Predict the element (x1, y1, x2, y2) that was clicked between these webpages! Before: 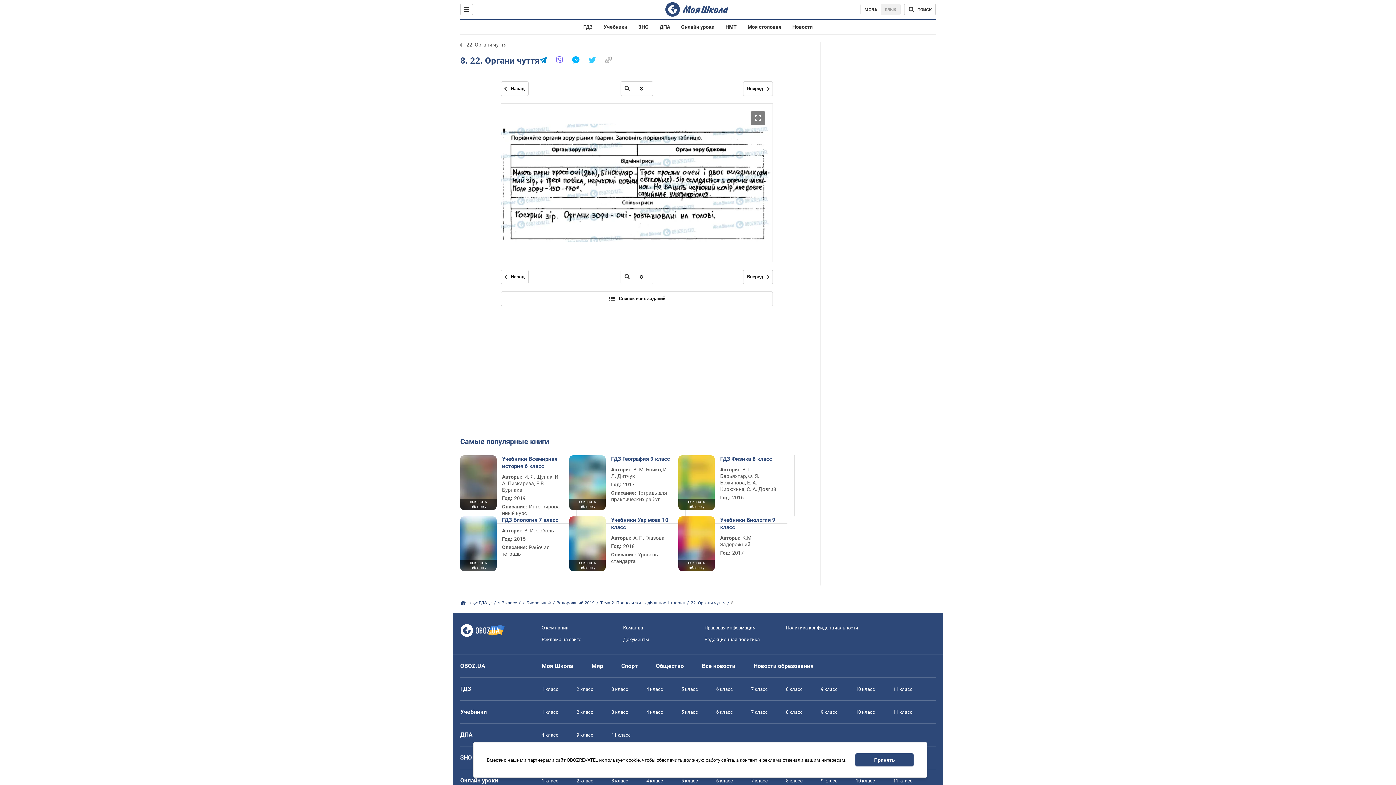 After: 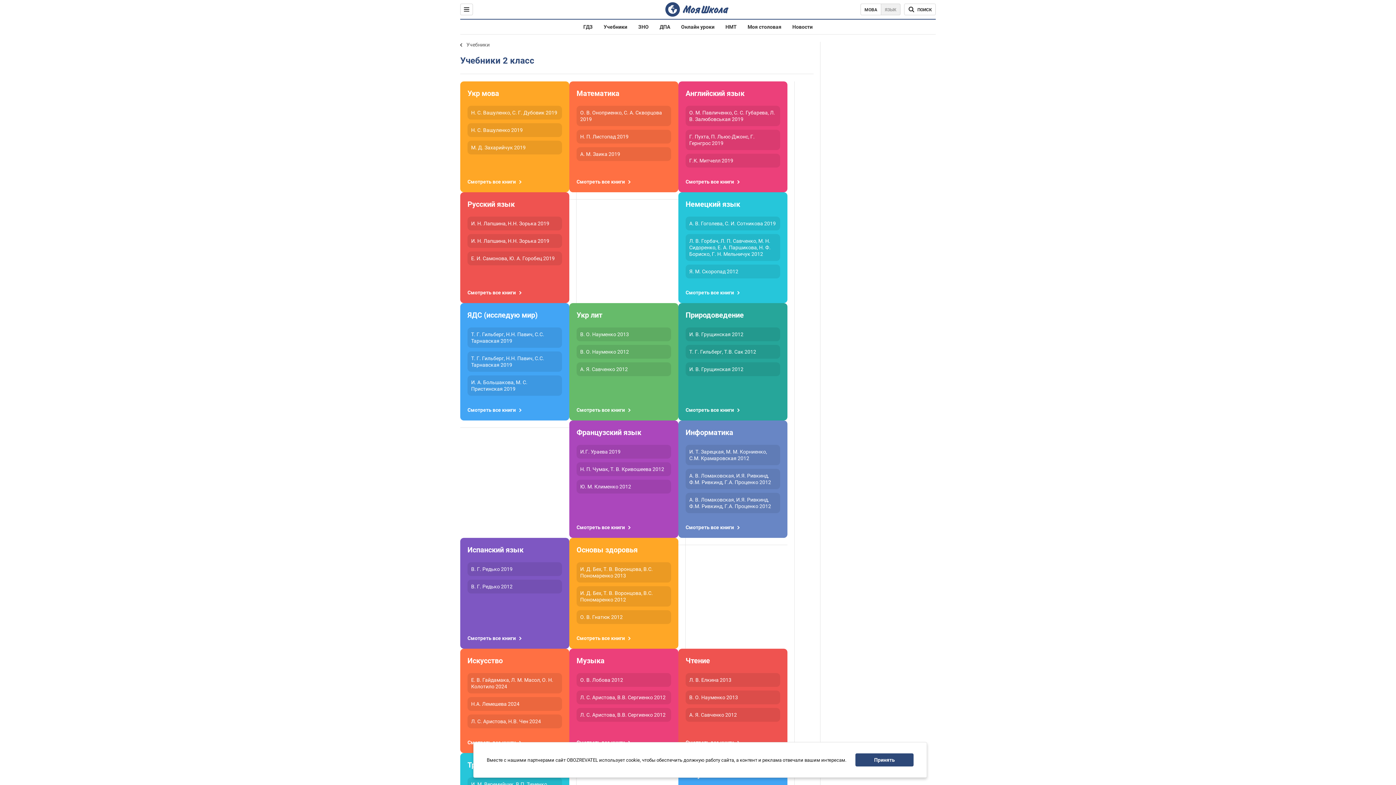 Action: bbox: (576, 709, 593, 715) label: 2 класс